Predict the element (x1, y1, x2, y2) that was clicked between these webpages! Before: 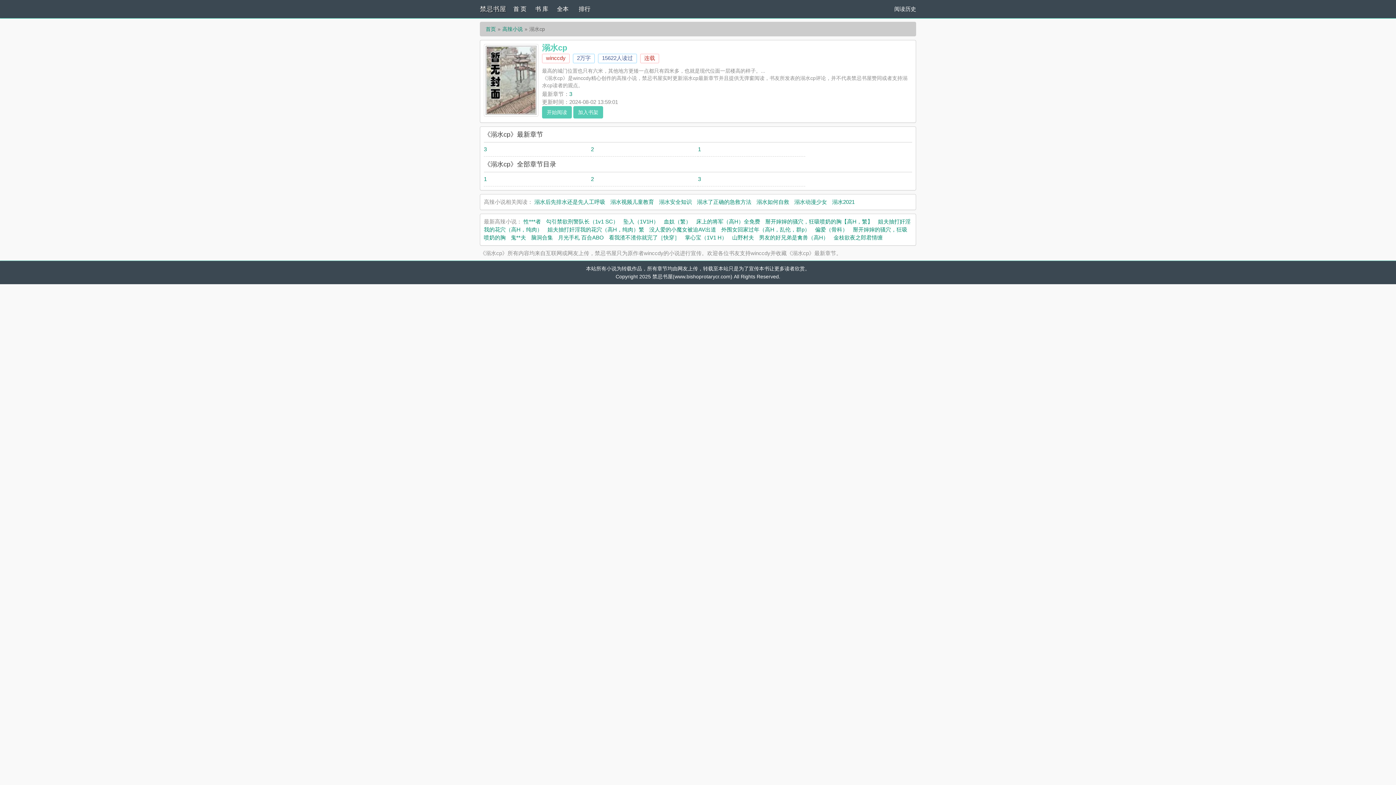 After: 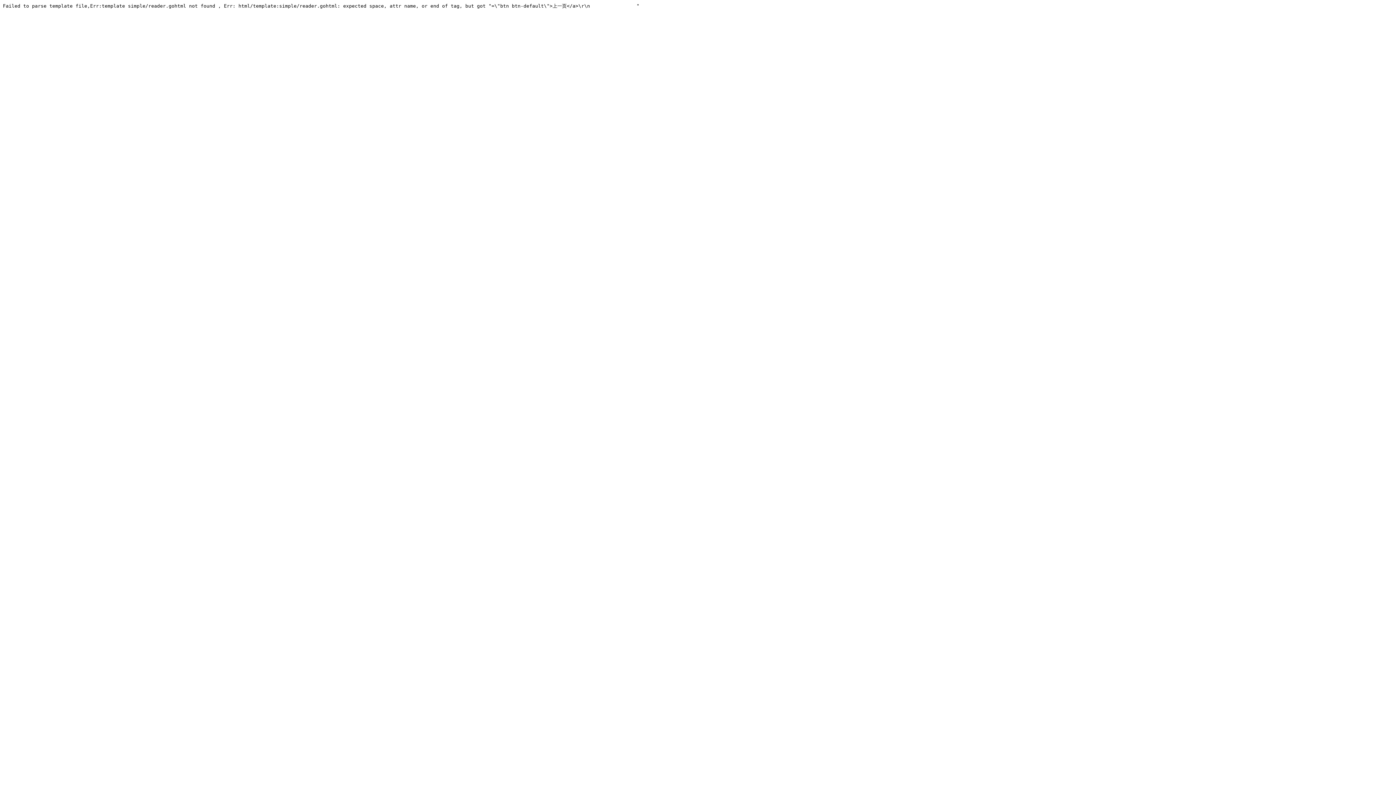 Action: bbox: (591, 146, 594, 152) label: 2